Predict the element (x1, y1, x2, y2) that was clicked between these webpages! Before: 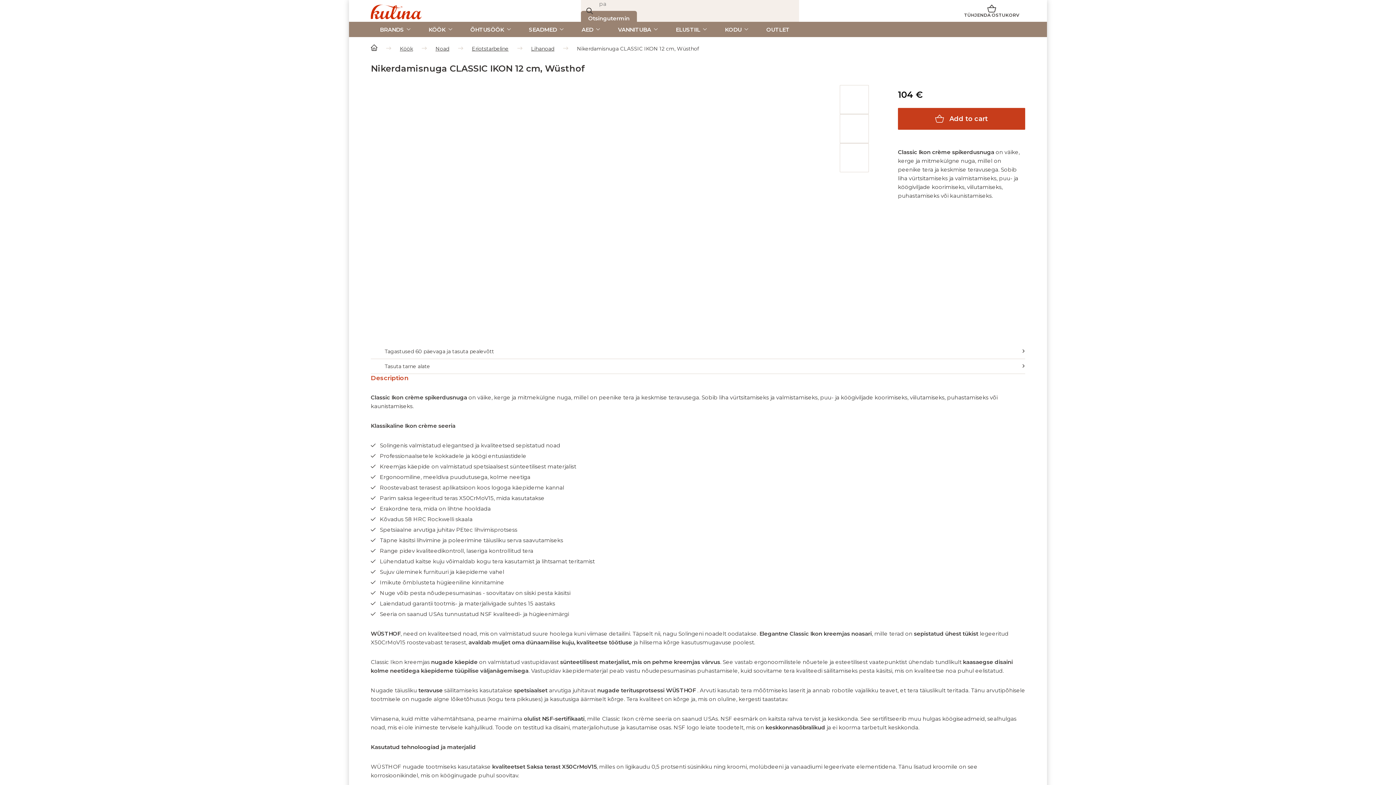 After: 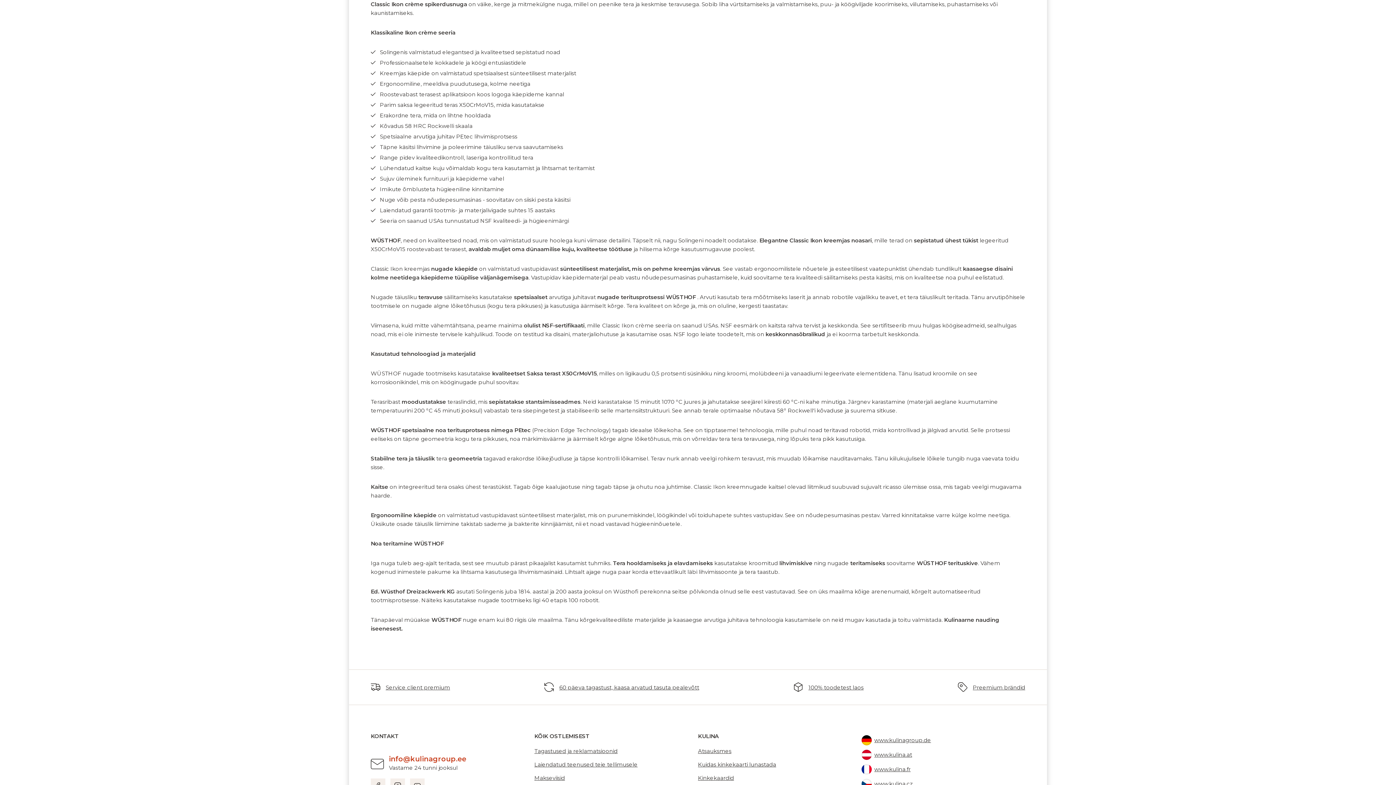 Action: label: Description bbox: (370, 374, 408, 382)